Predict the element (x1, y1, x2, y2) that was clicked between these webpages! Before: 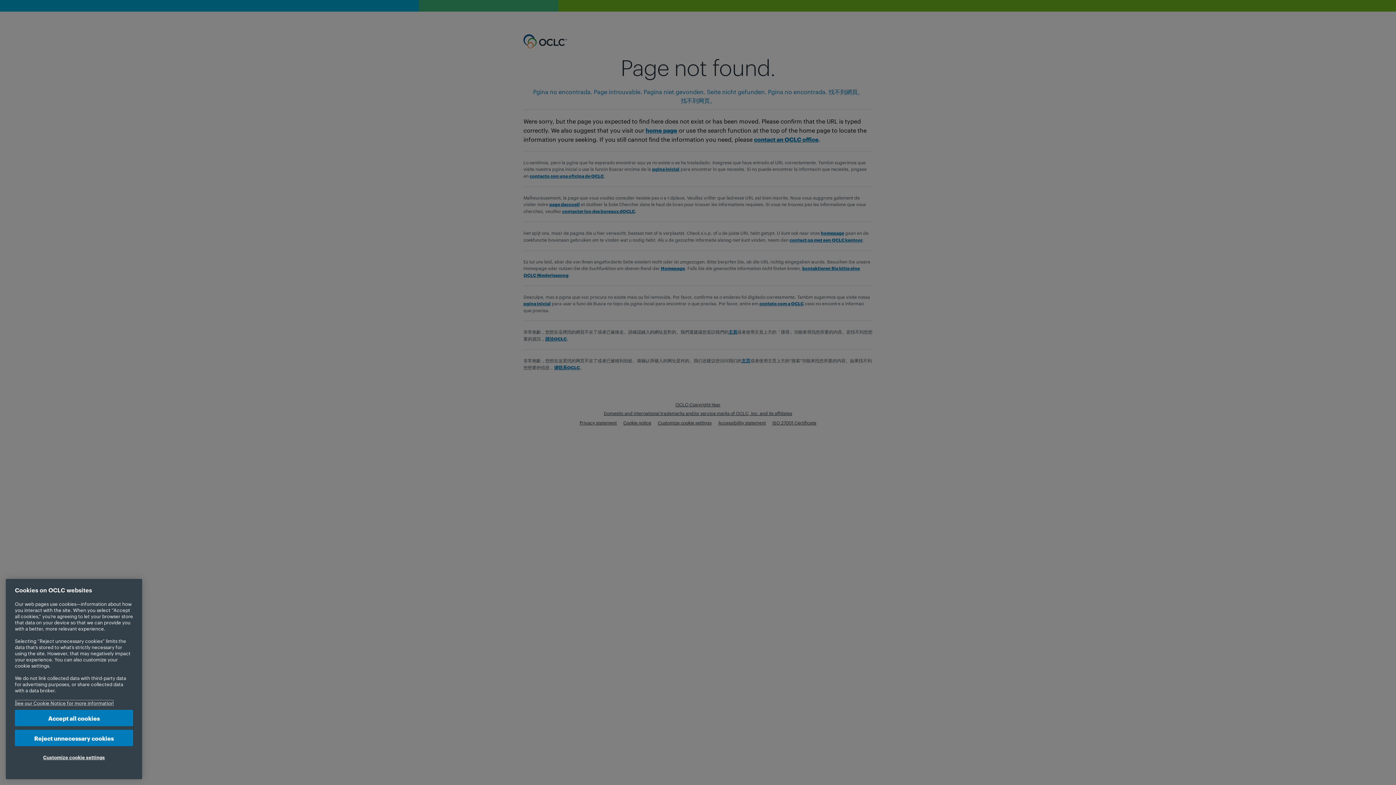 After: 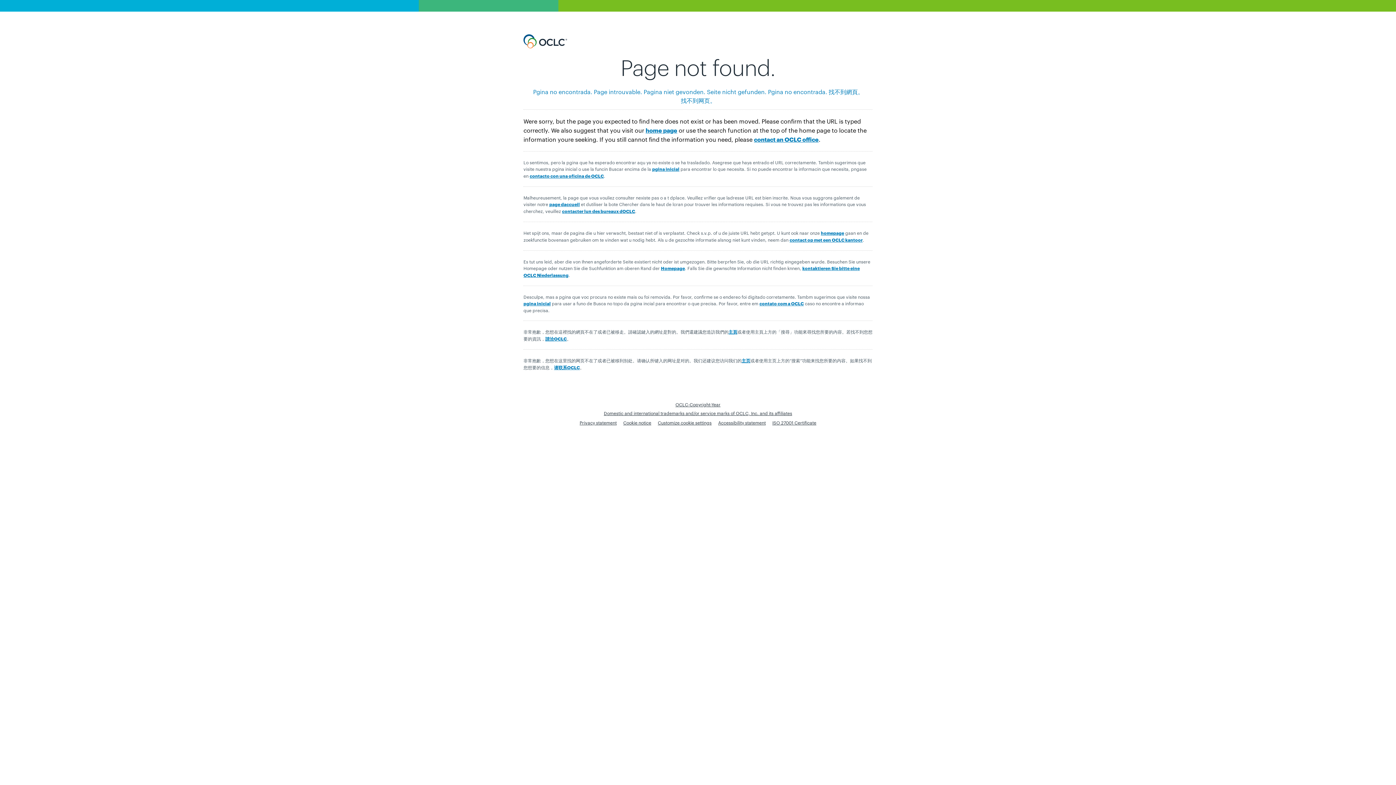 Action: label: Accept all cookies bbox: (14, 712, 133, 728)